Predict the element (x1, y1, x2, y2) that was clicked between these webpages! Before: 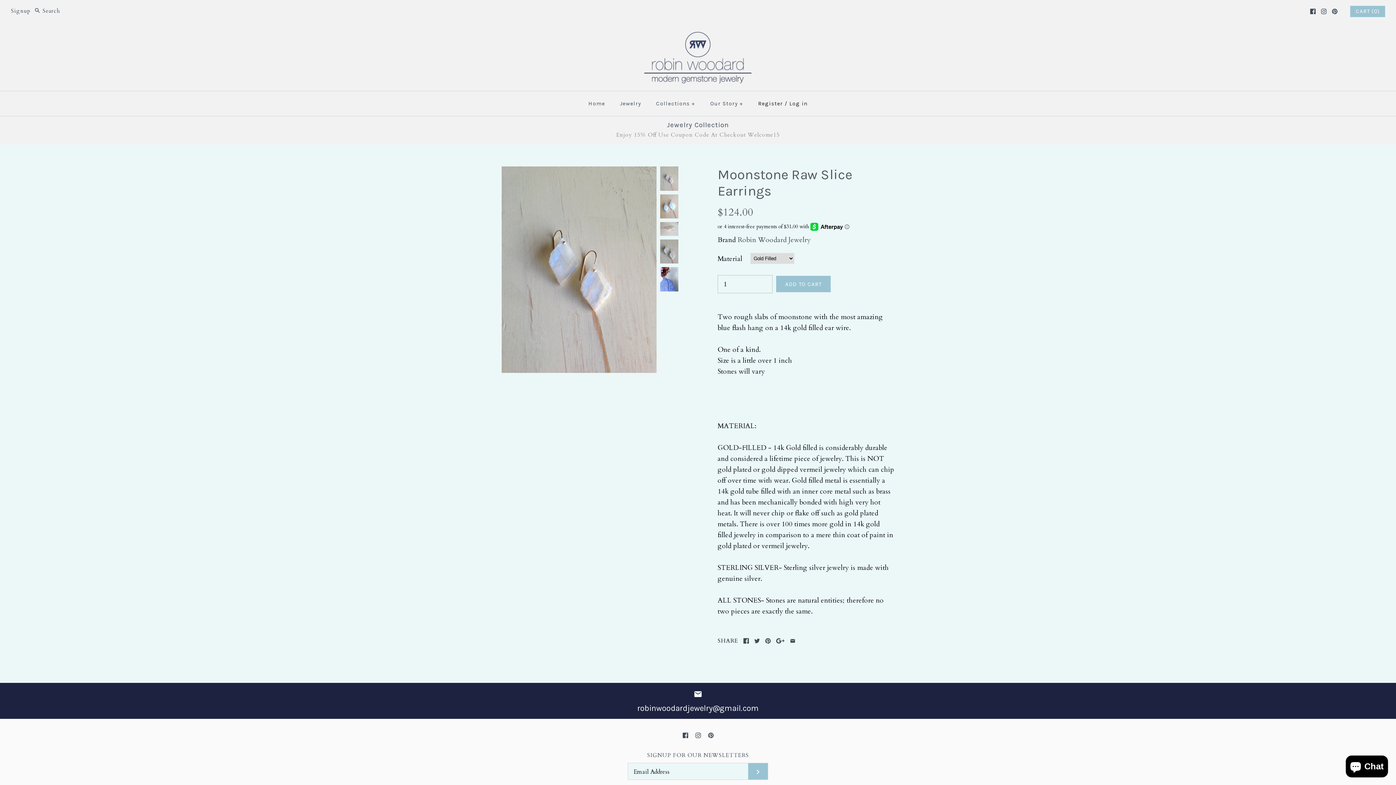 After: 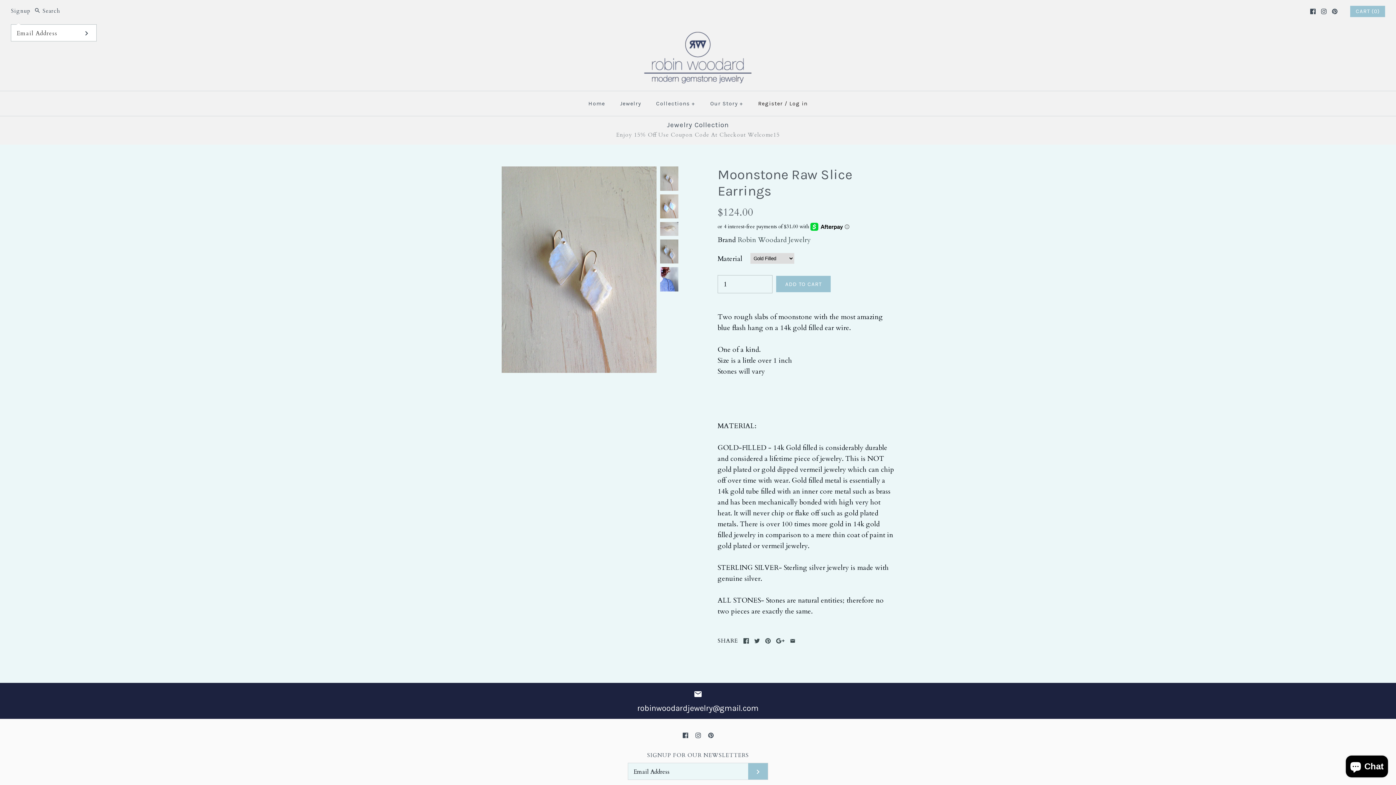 Action: label: Signup bbox: (10, 7, 30, 14)